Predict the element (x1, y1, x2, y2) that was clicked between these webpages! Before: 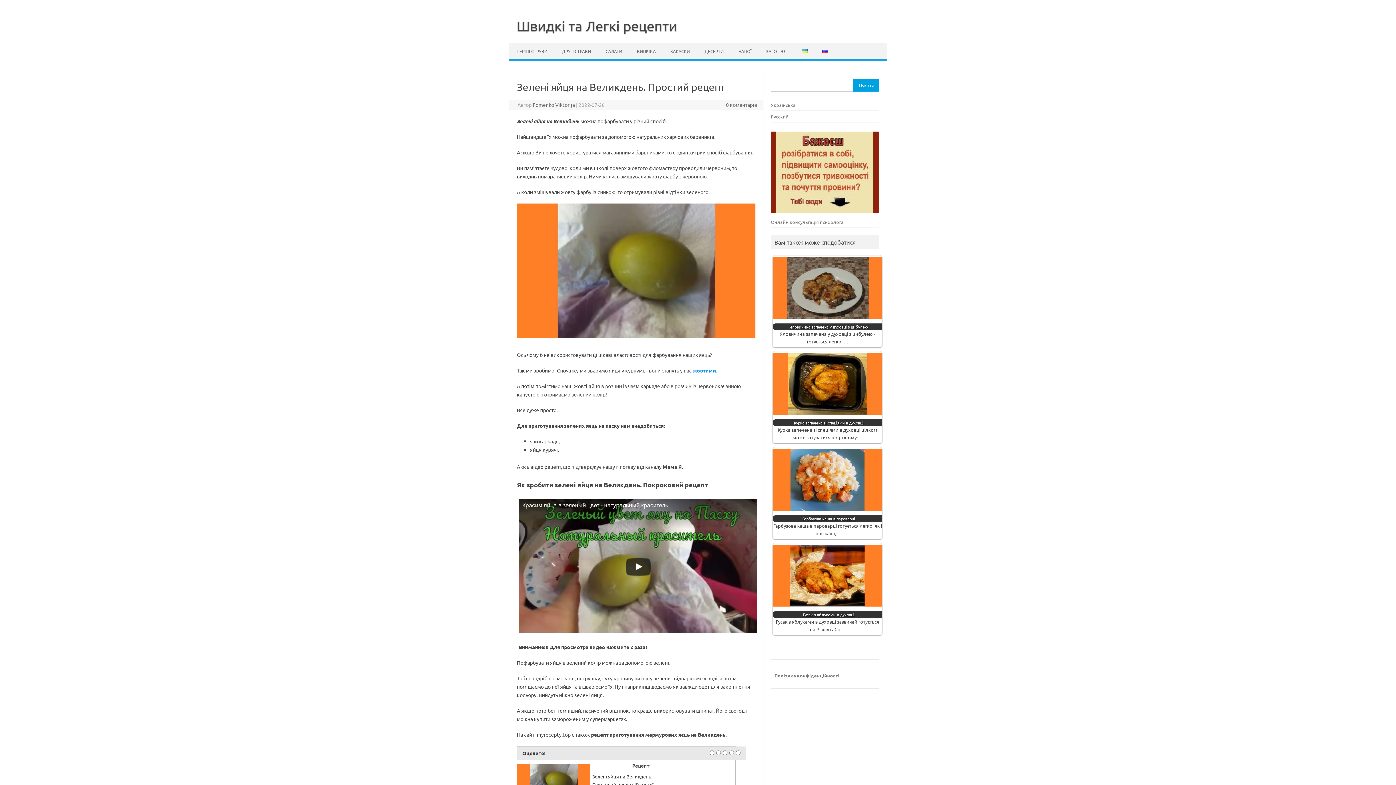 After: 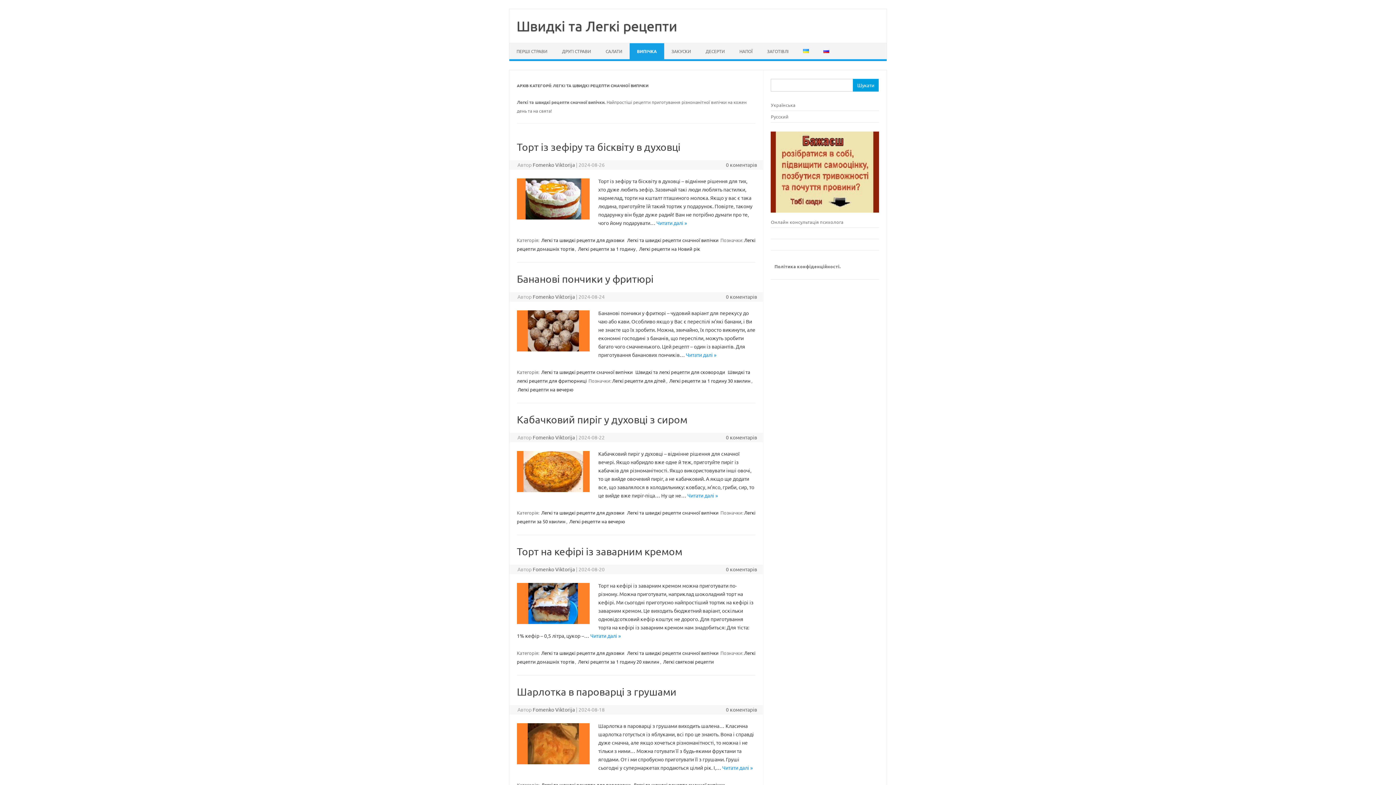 Action: label: ВИПІЧКА bbox: (629, 43, 663, 59)